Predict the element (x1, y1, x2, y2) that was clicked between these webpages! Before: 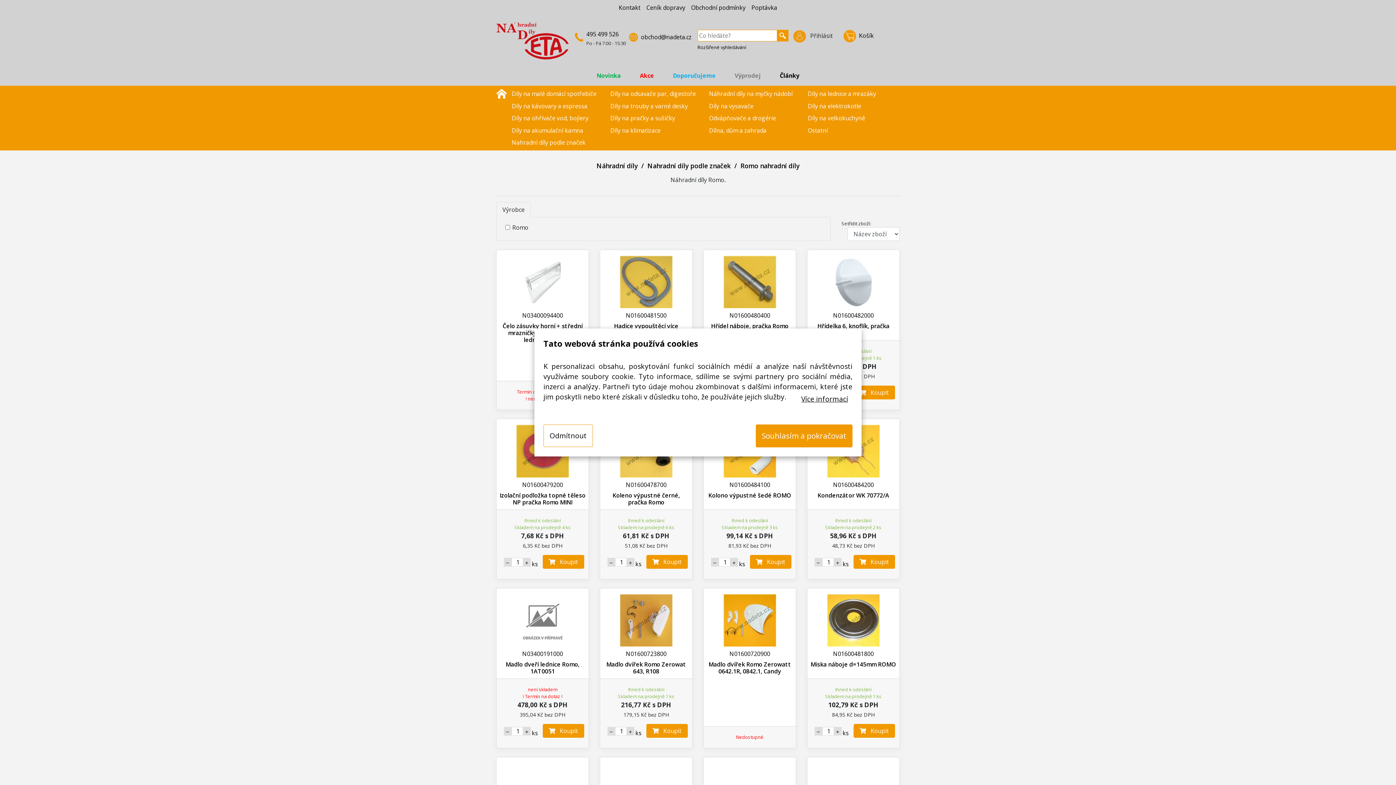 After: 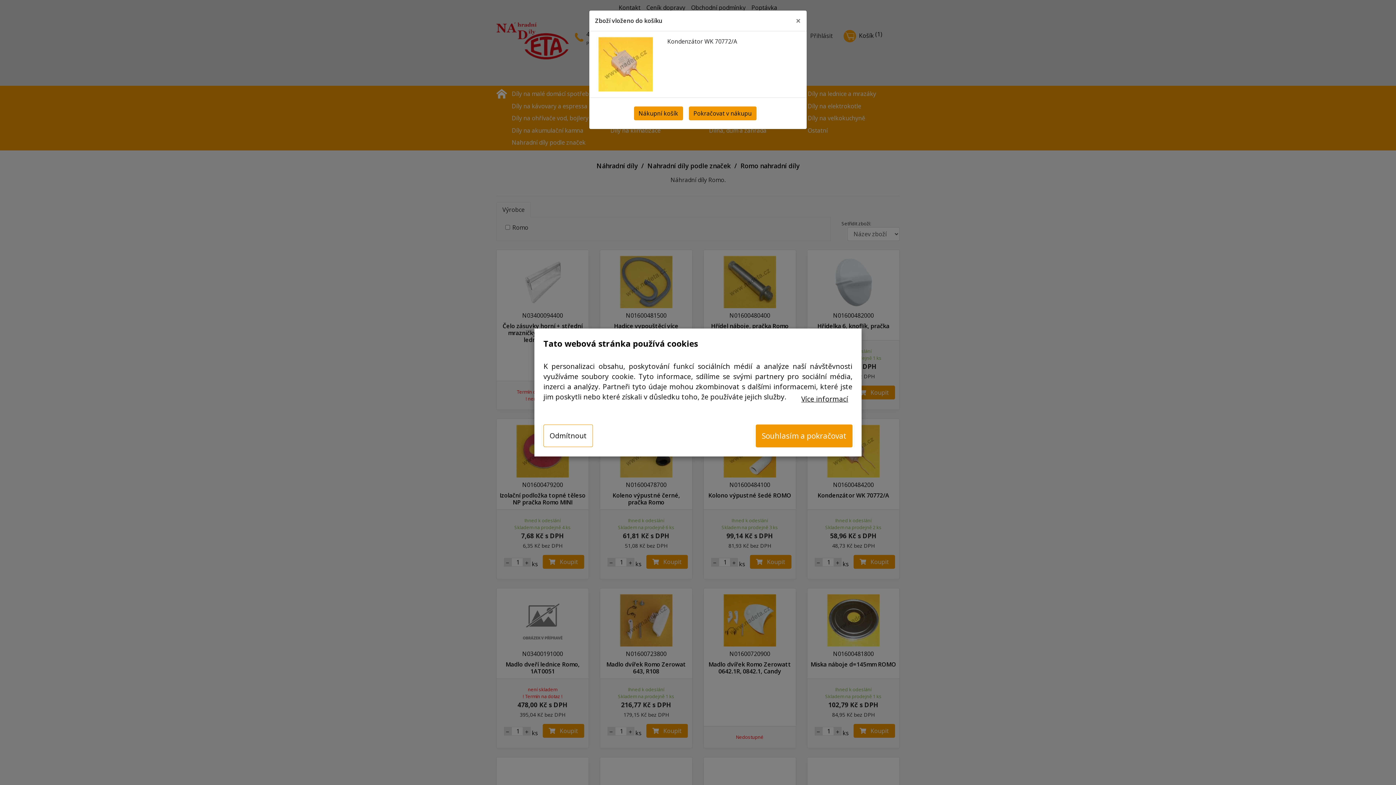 Action: label:    Koupit bbox: (853, 555, 895, 569)